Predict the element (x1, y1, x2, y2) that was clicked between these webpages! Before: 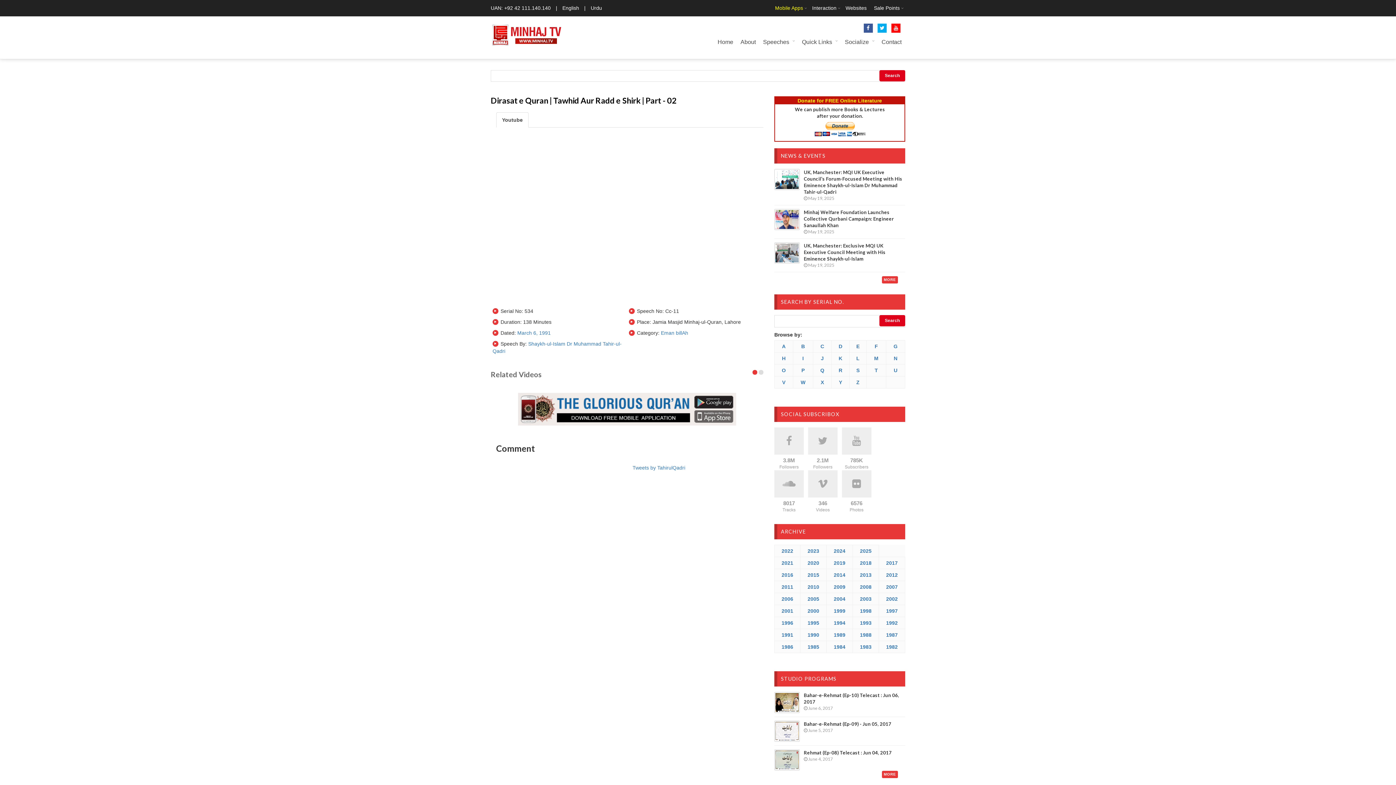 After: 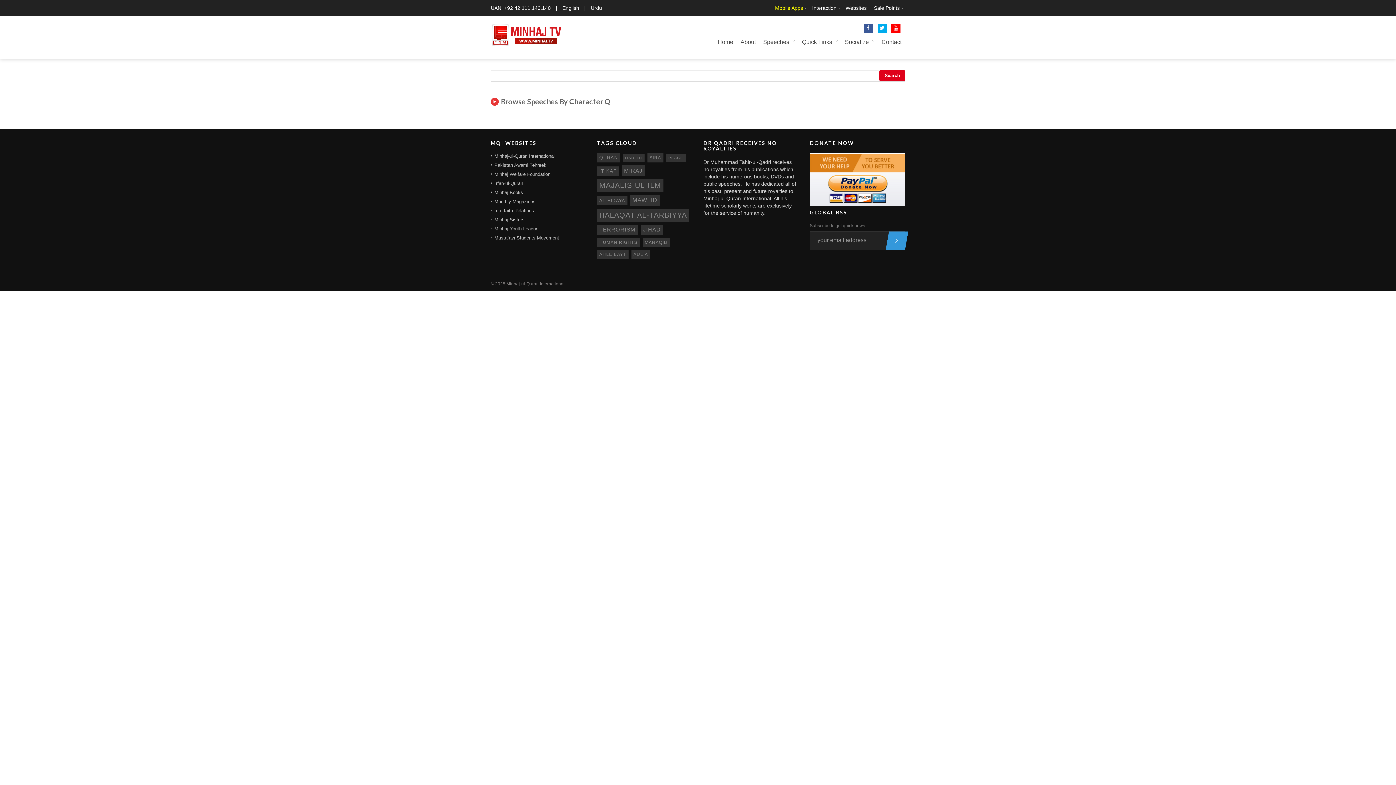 Action: label: Q bbox: (815, 366, 829, 374)